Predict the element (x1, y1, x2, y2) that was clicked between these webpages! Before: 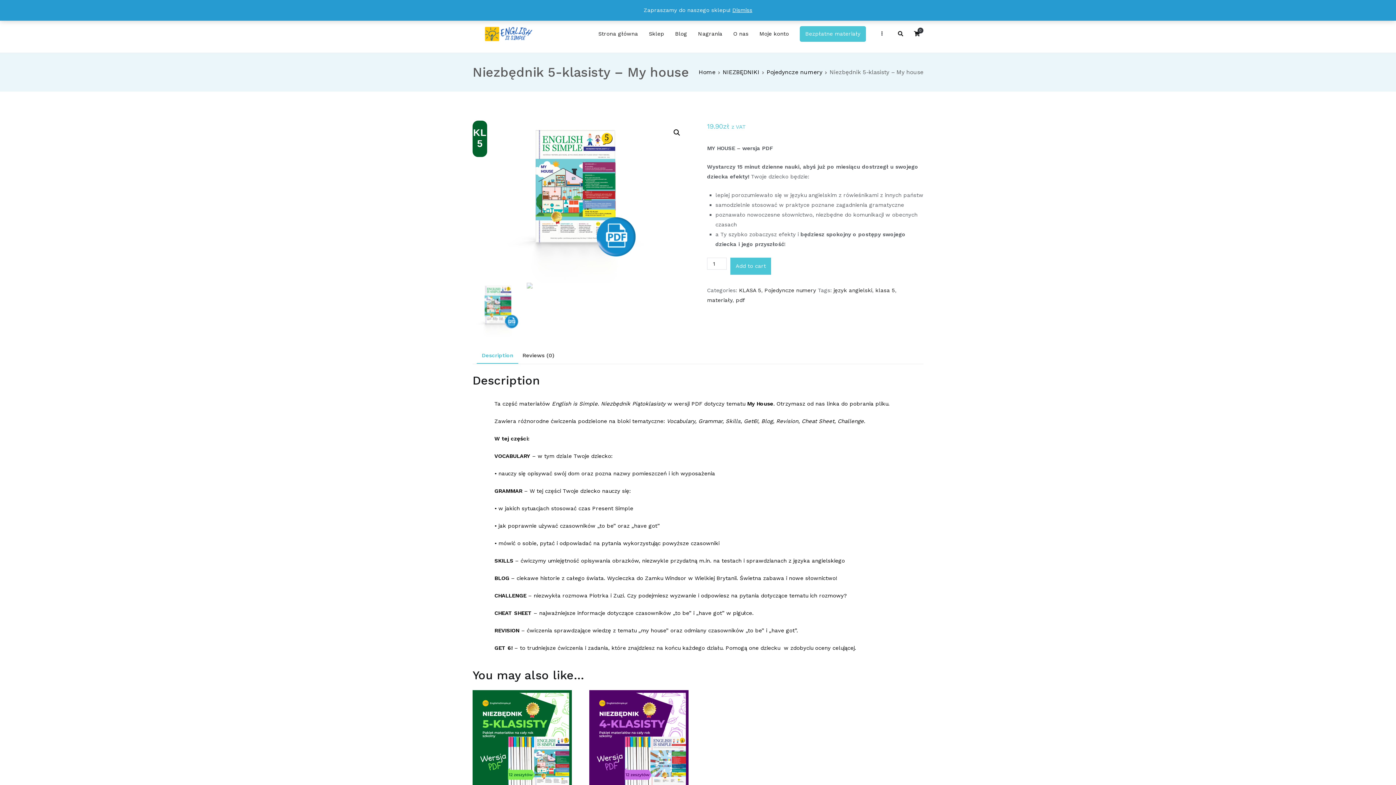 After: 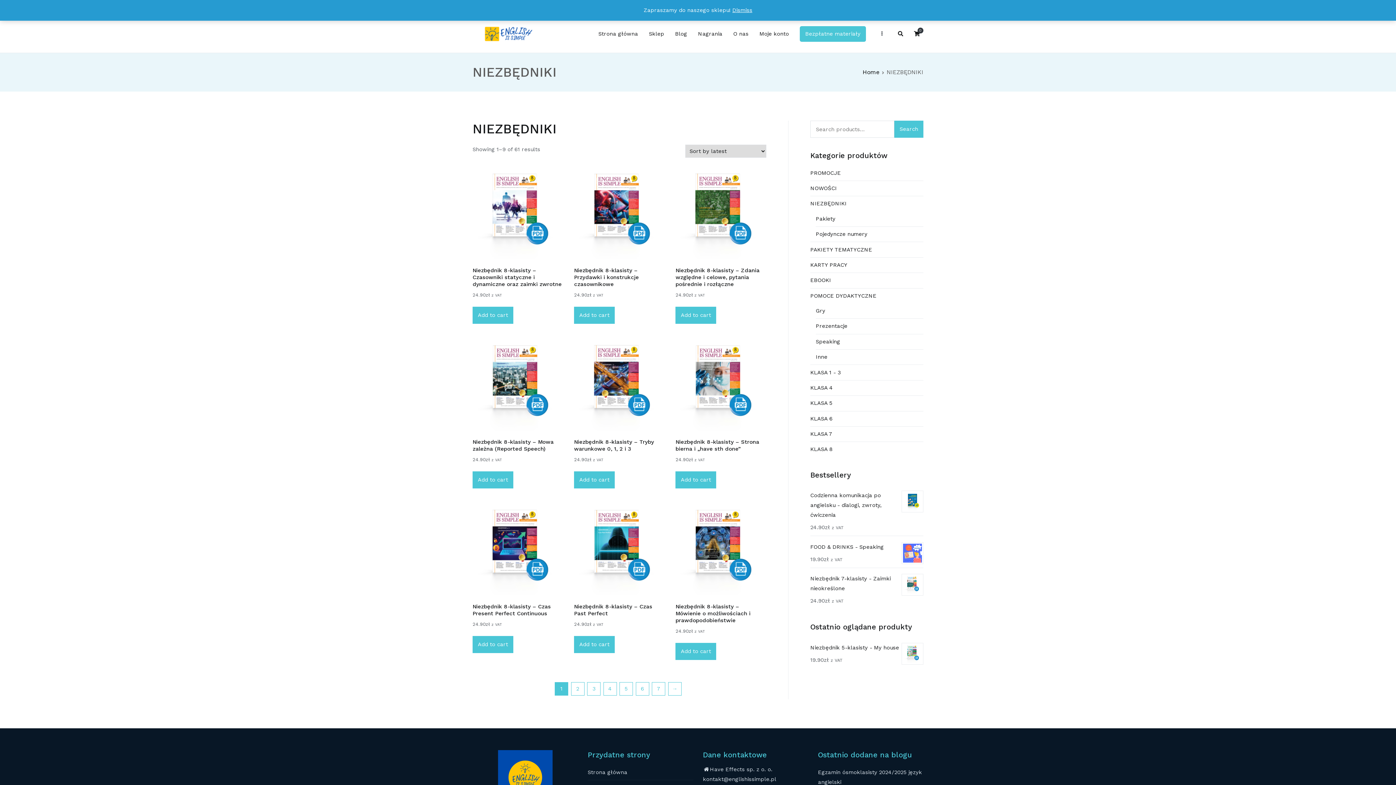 Action: bbox: (722, 68, 759, 75) label: NIEZBĘDNIKI